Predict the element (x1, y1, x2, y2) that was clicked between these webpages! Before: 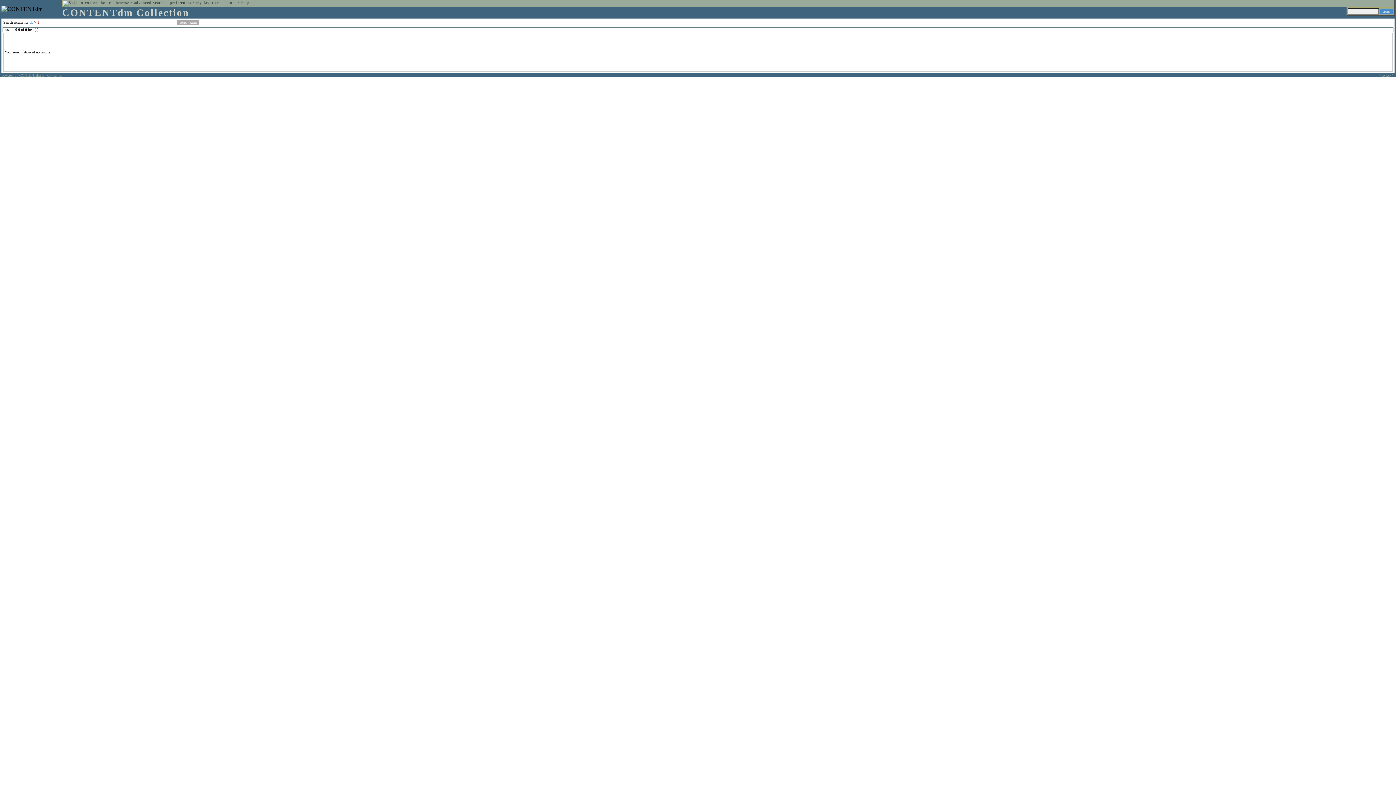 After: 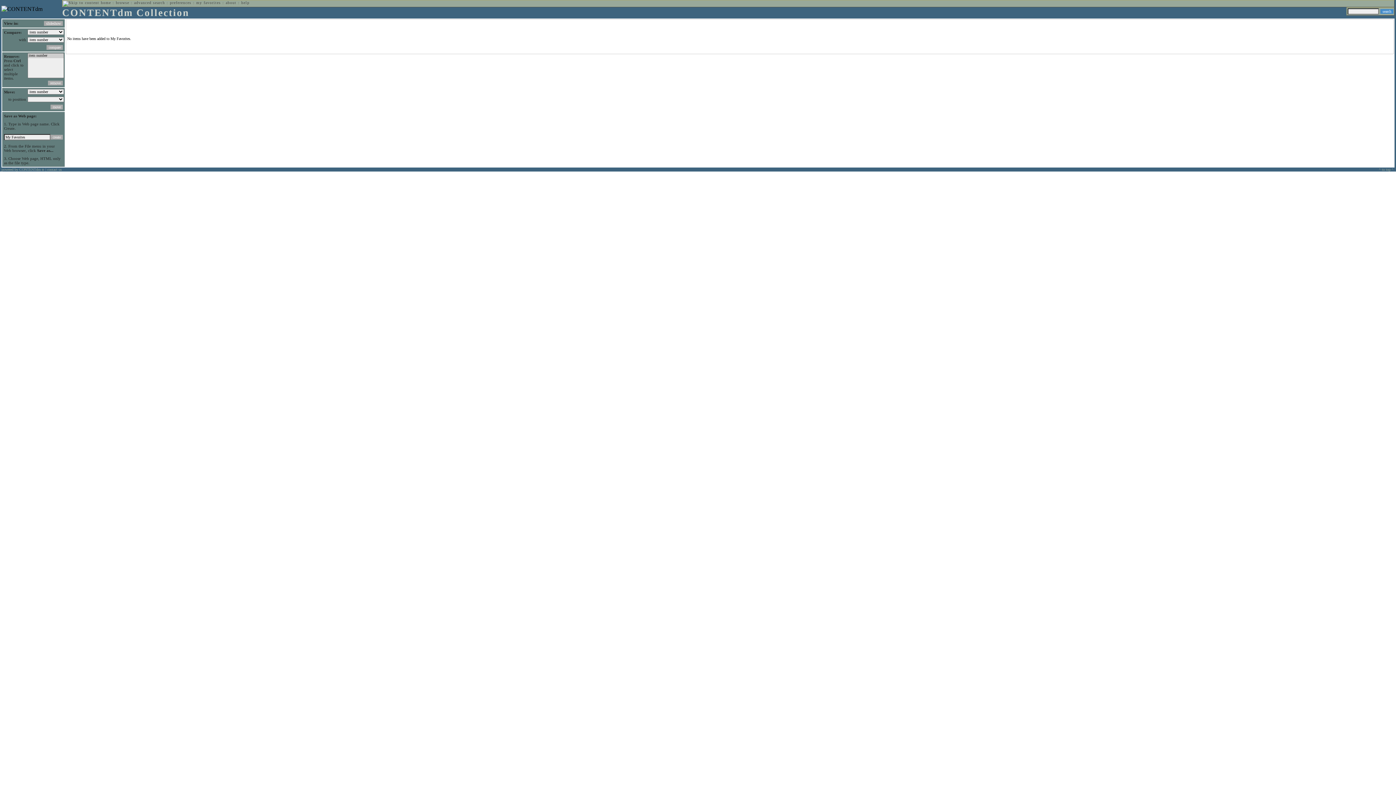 Action: bbox: (196, 0, 220, 4) label: my favorites